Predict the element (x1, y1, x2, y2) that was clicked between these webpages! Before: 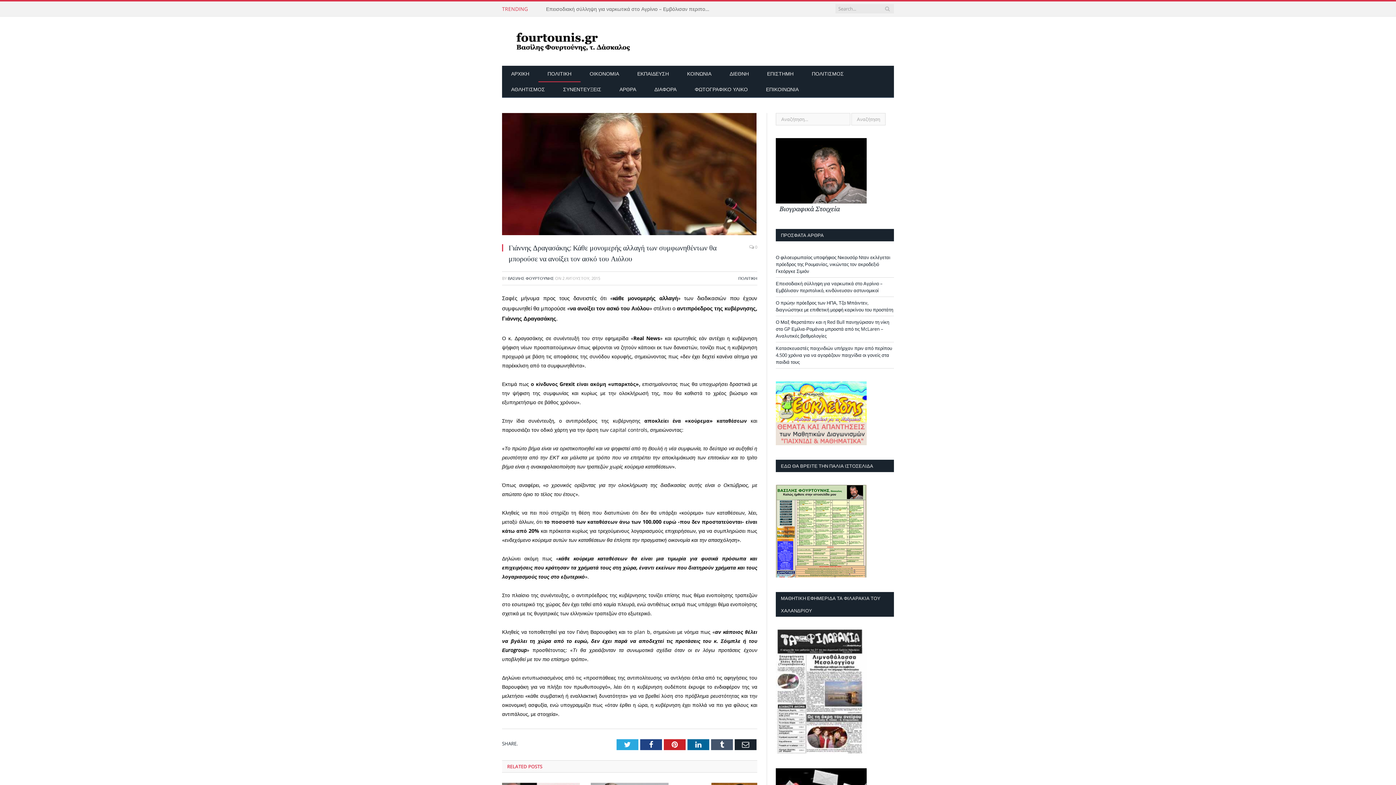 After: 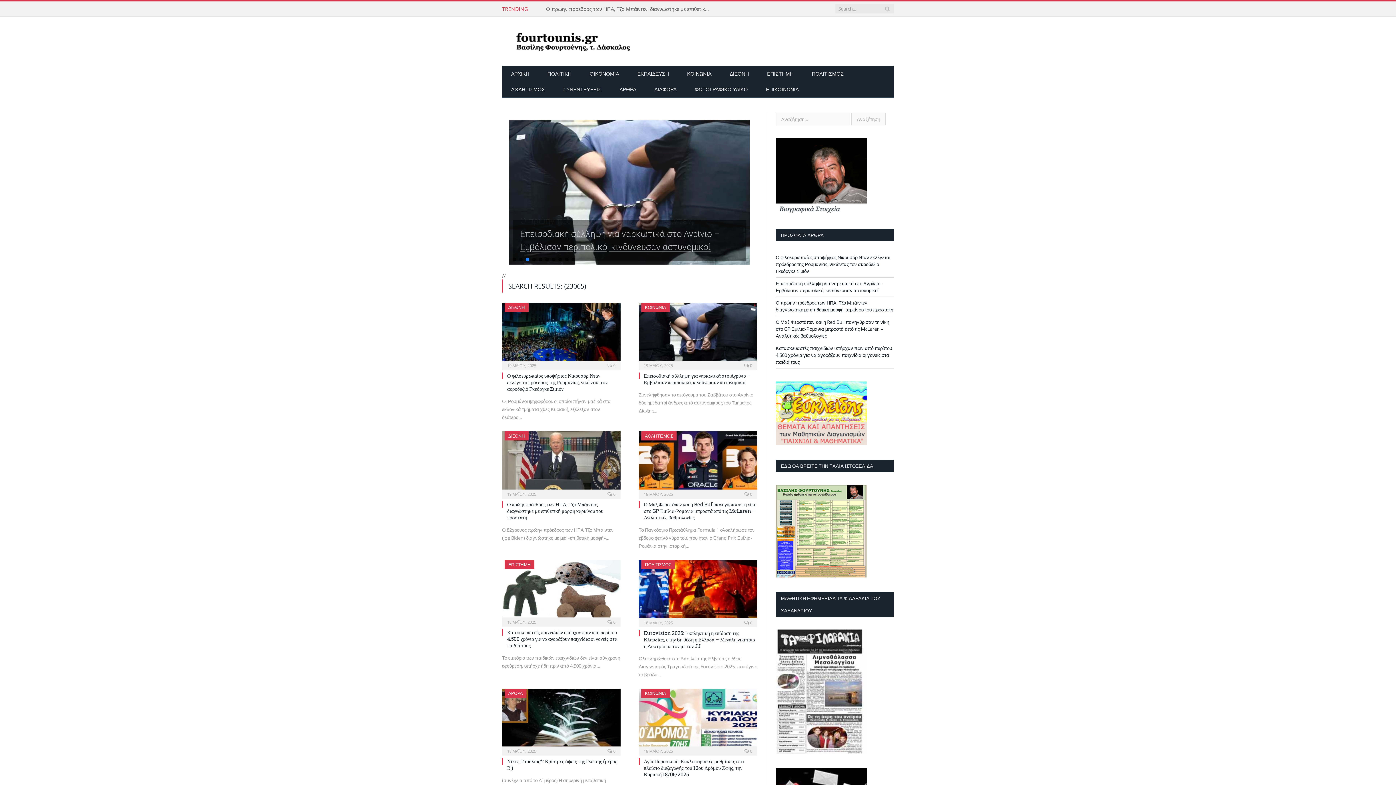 Action: bbox: (884, 4, 891, 13)